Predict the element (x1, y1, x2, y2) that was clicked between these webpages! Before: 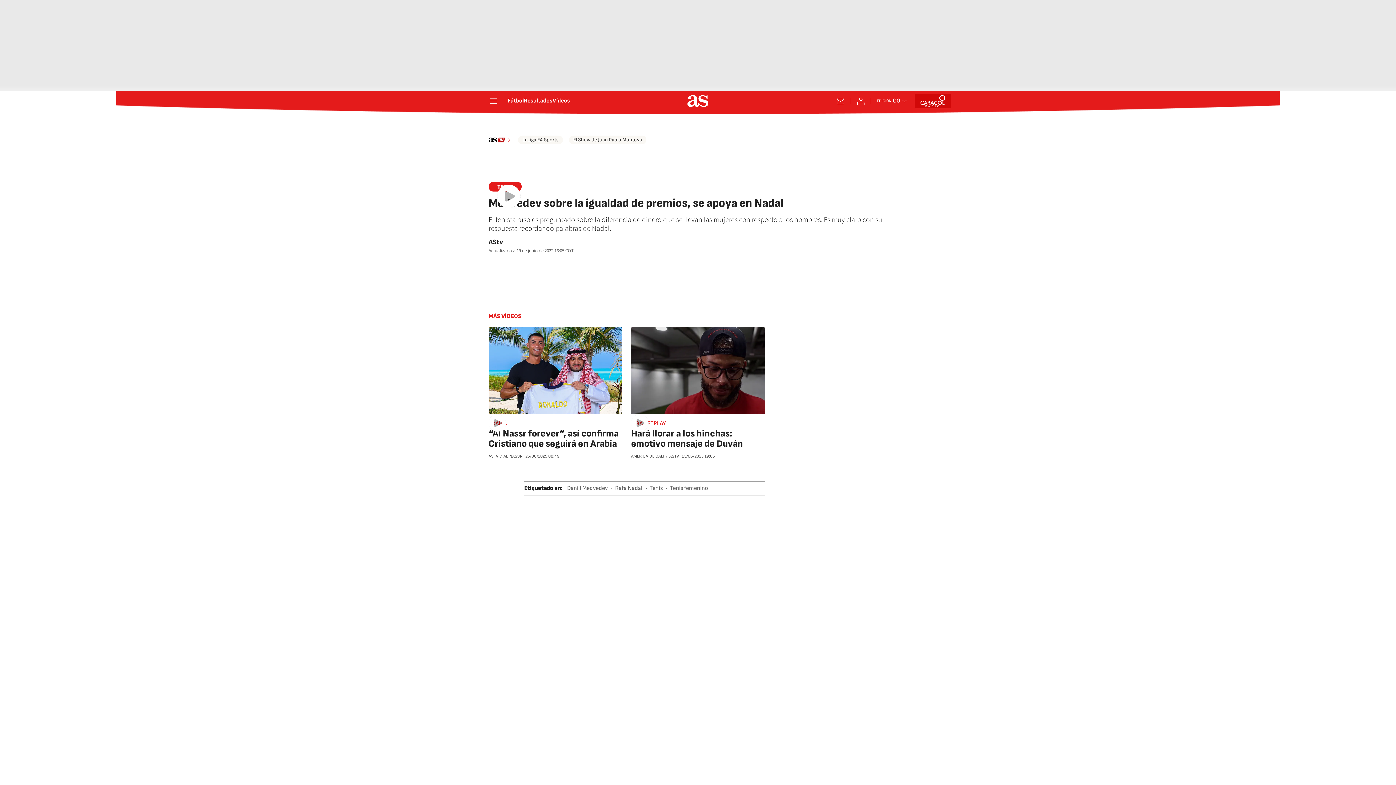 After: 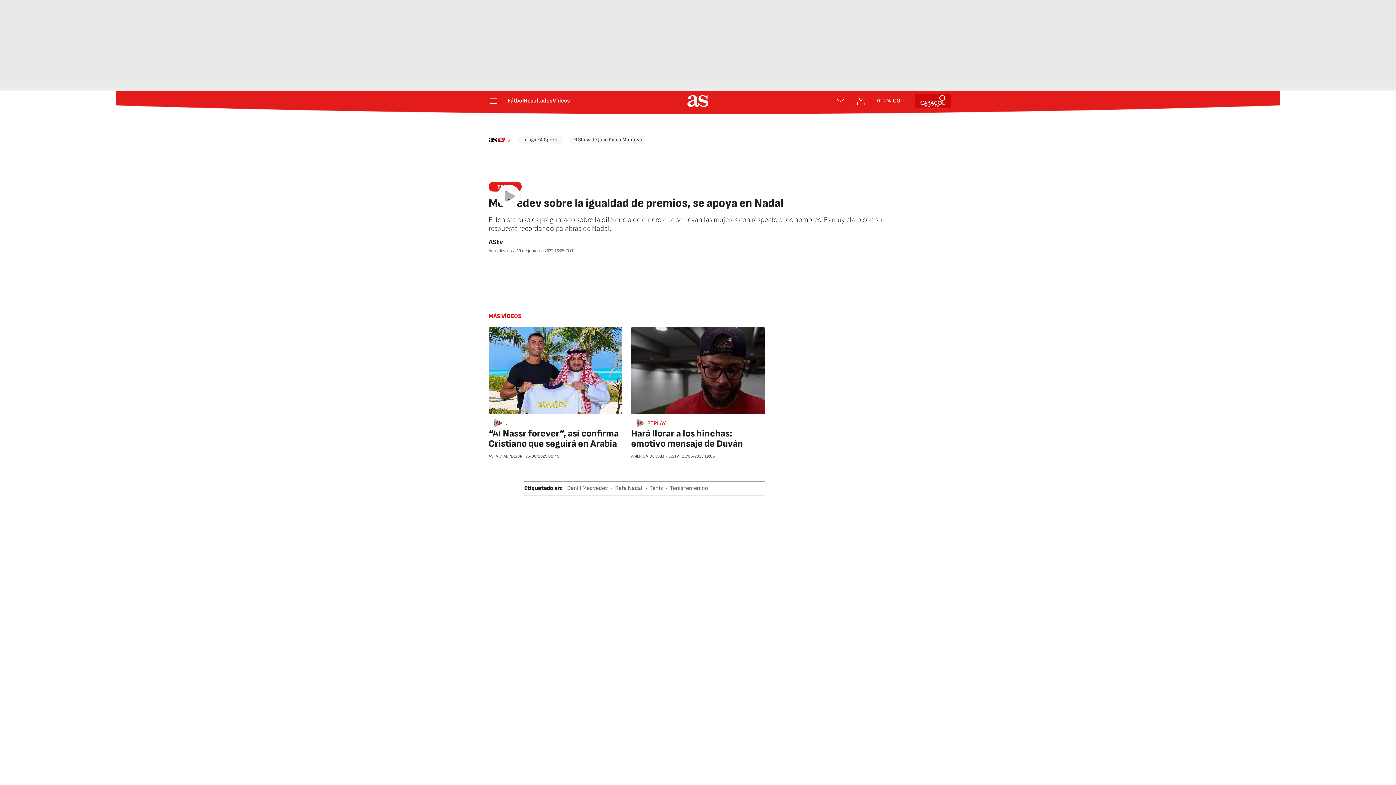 Action: label: twitter bbox: (501, 254, 514, 267)